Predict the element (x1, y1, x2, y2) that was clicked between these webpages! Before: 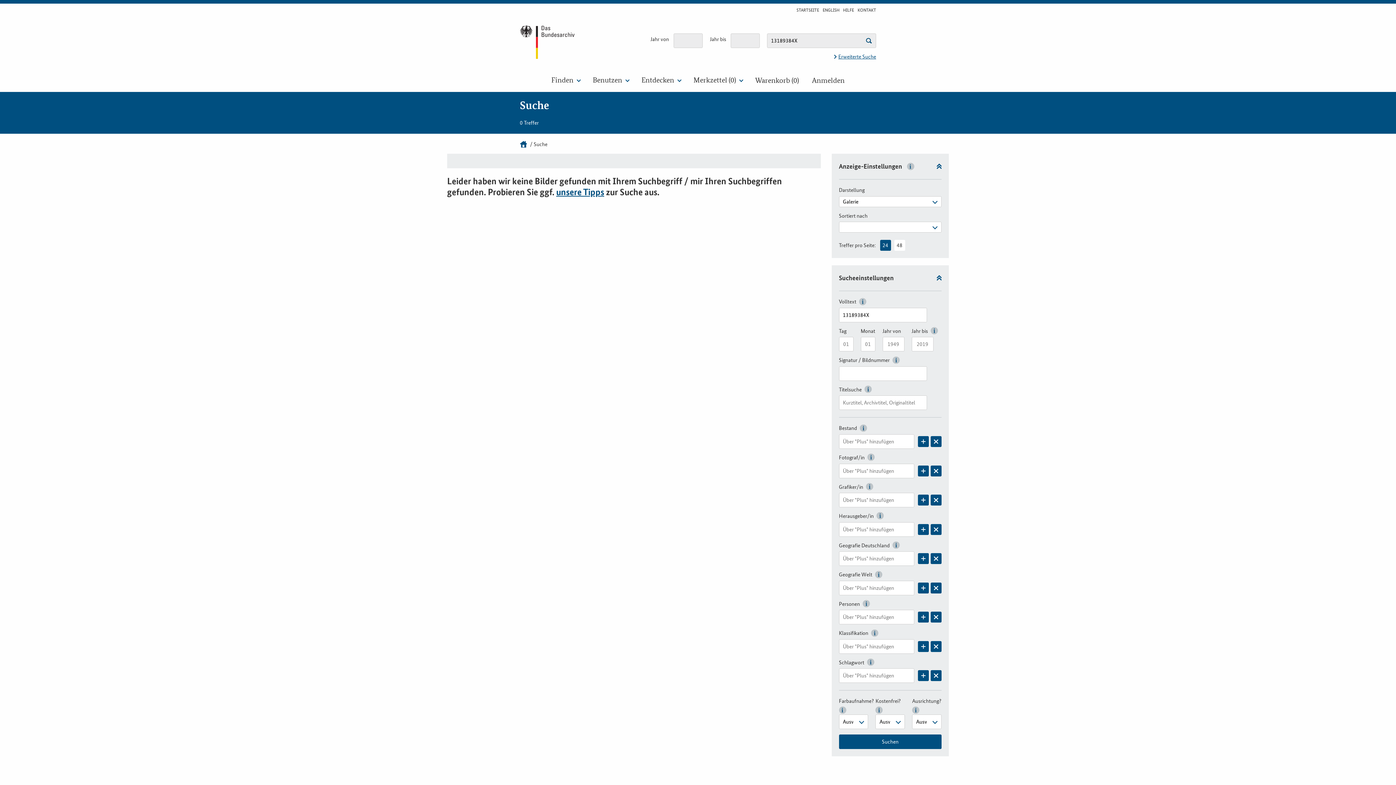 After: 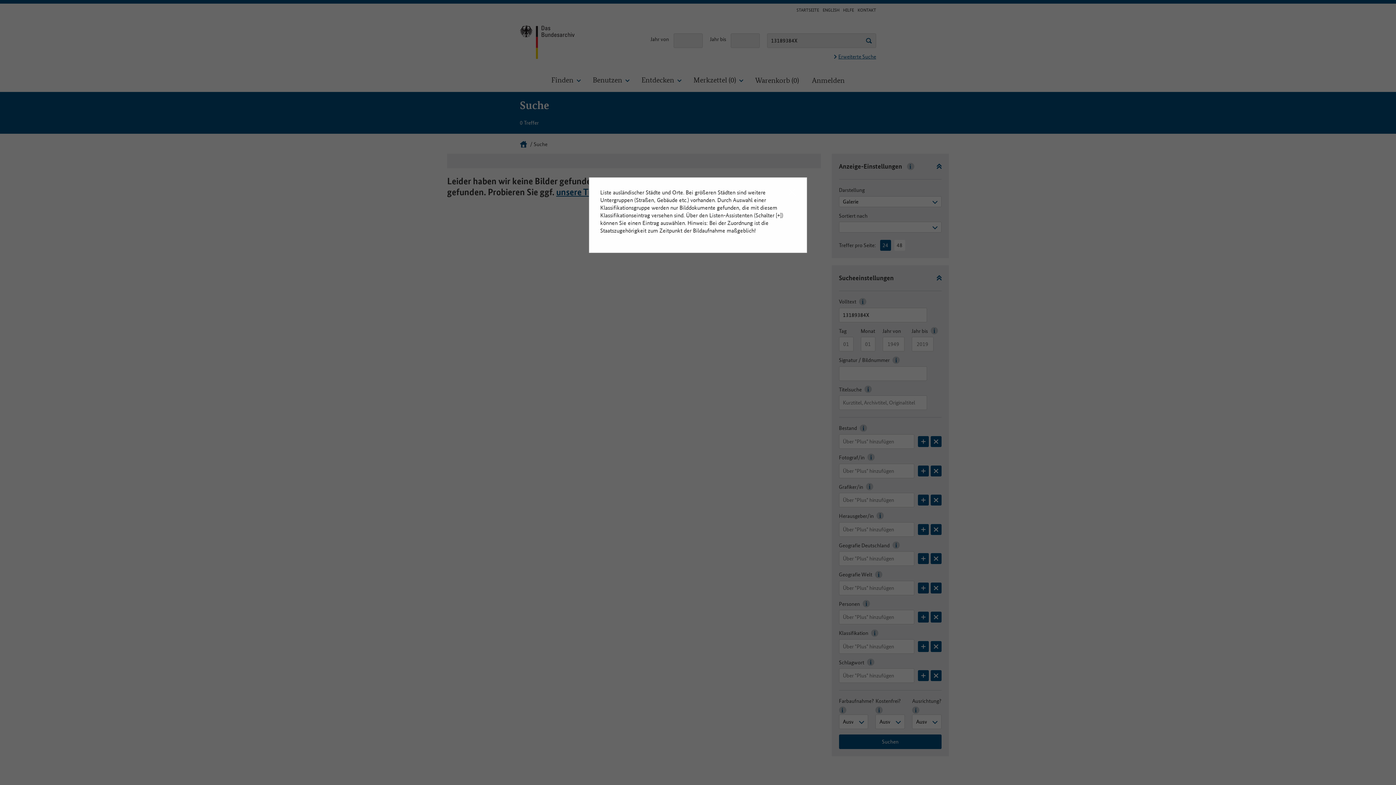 Action: label: Klicken, um Informationen zu zeigen bbox: (875, 571, 882, 578)